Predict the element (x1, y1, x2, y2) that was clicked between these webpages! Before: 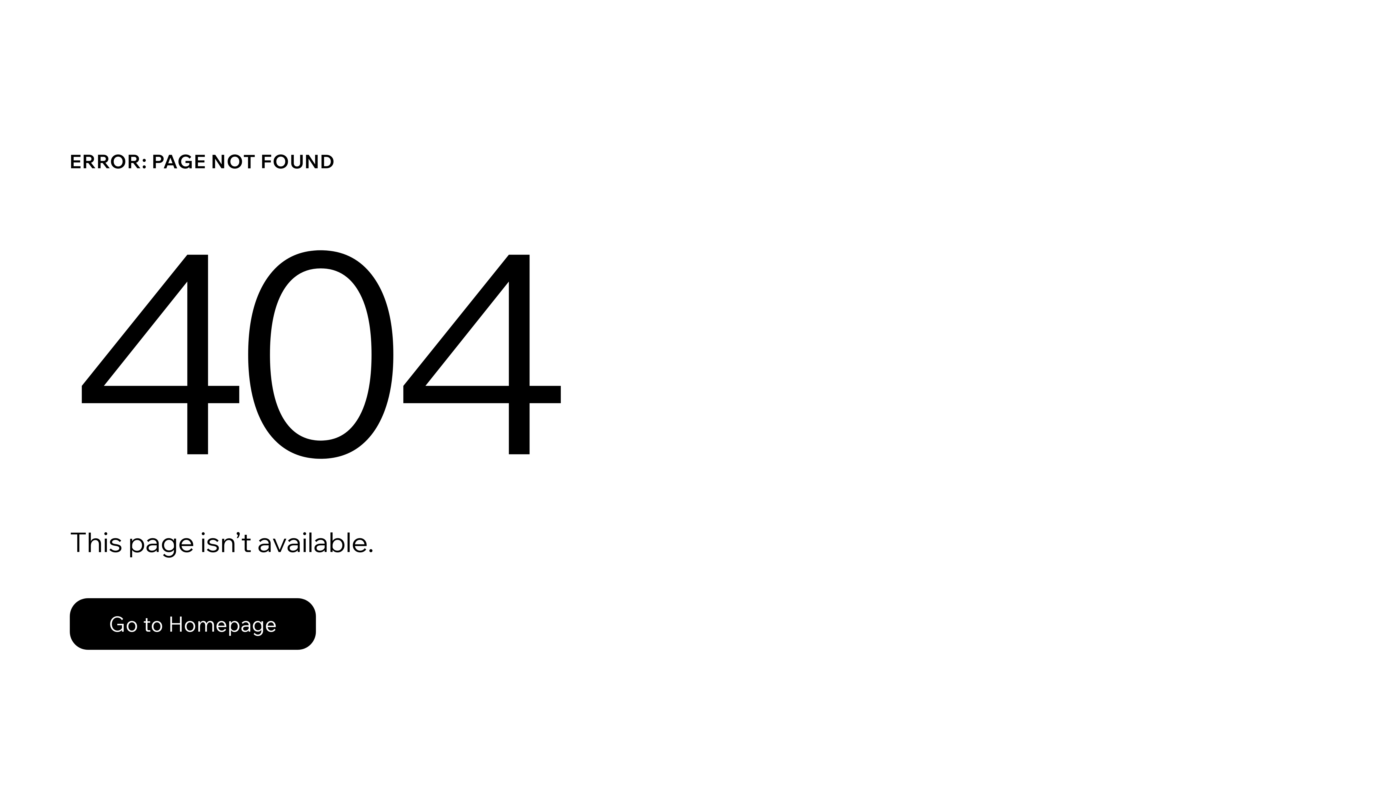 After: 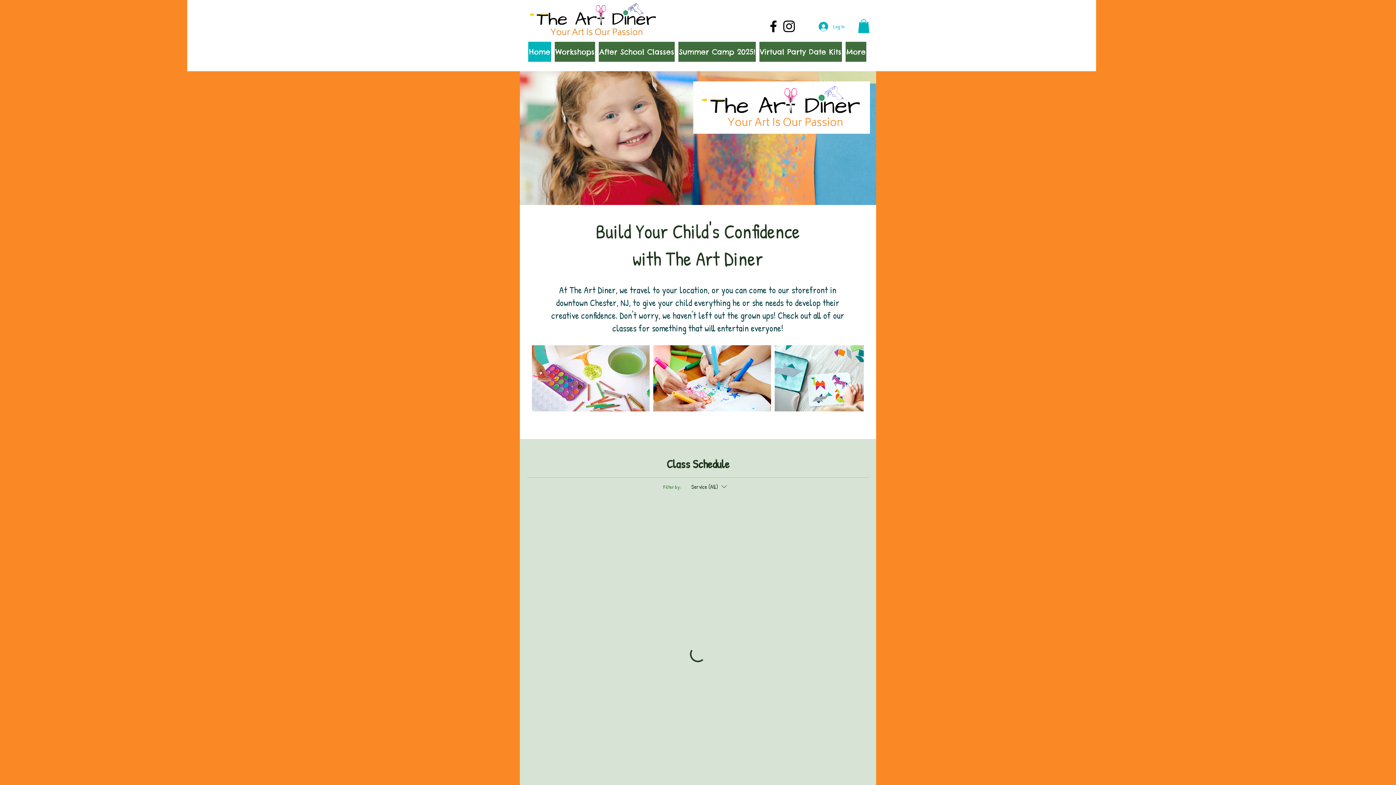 Action: label: Go to Homepage bbox: (69, 582, 768, 659)